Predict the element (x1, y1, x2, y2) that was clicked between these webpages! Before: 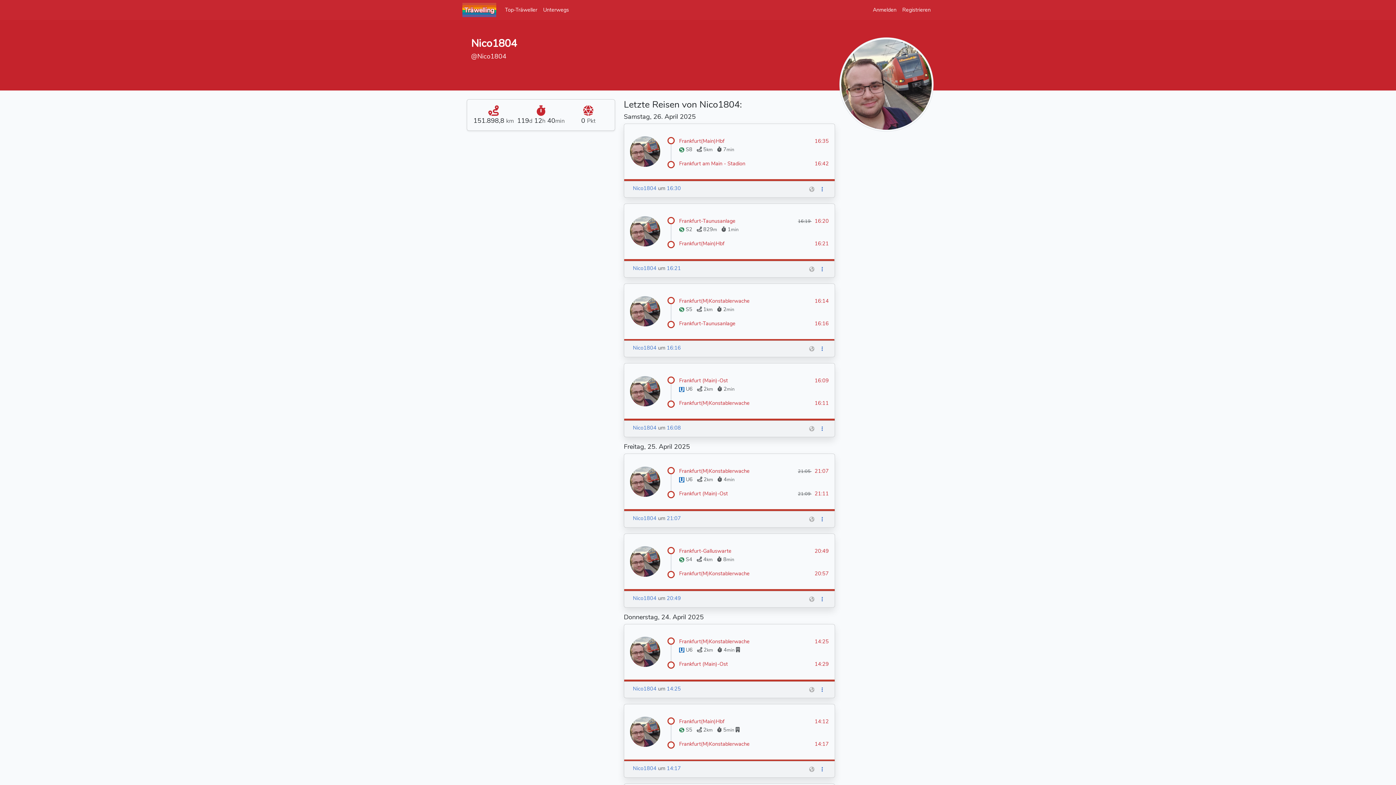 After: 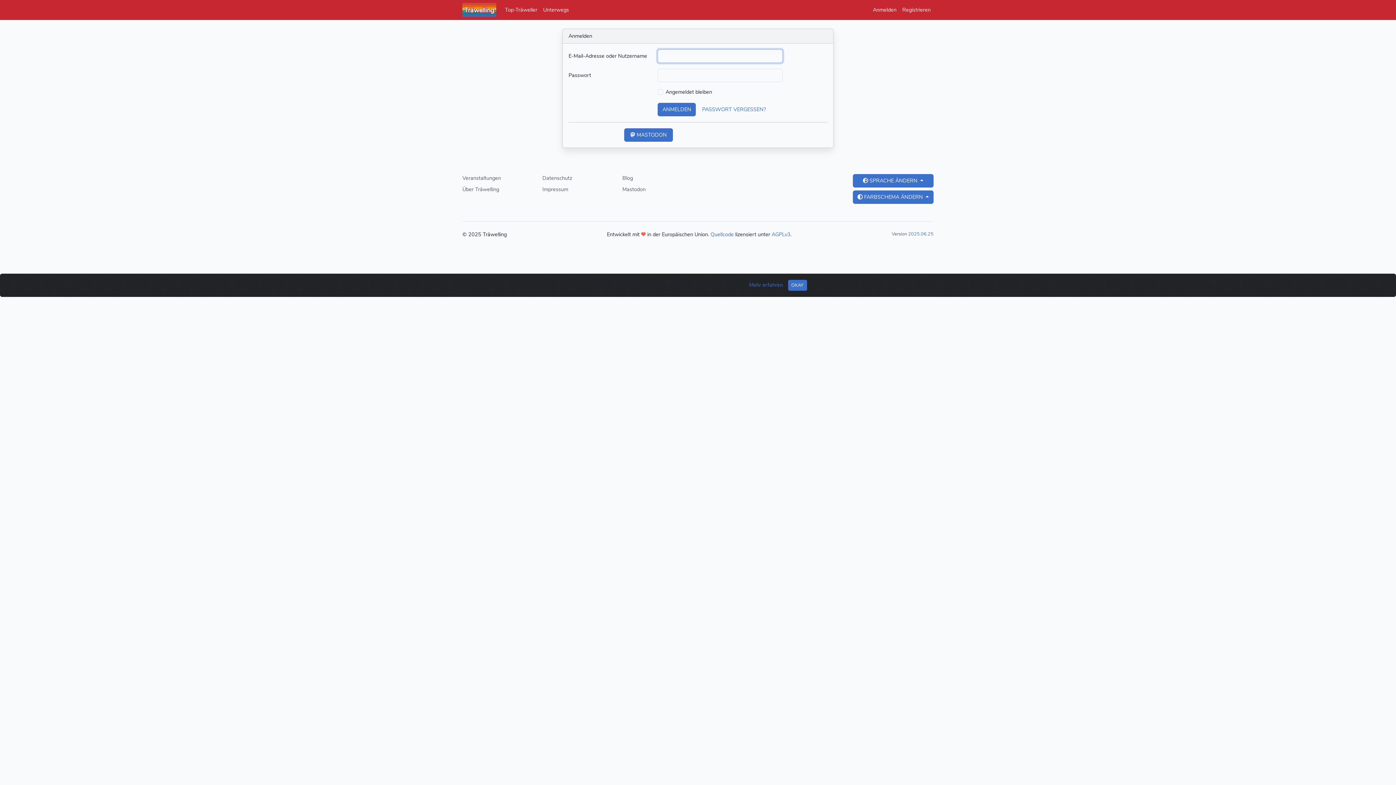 Action: bbox: (679, 718, 724, 725) label: Frankfurt(Main)Hbf